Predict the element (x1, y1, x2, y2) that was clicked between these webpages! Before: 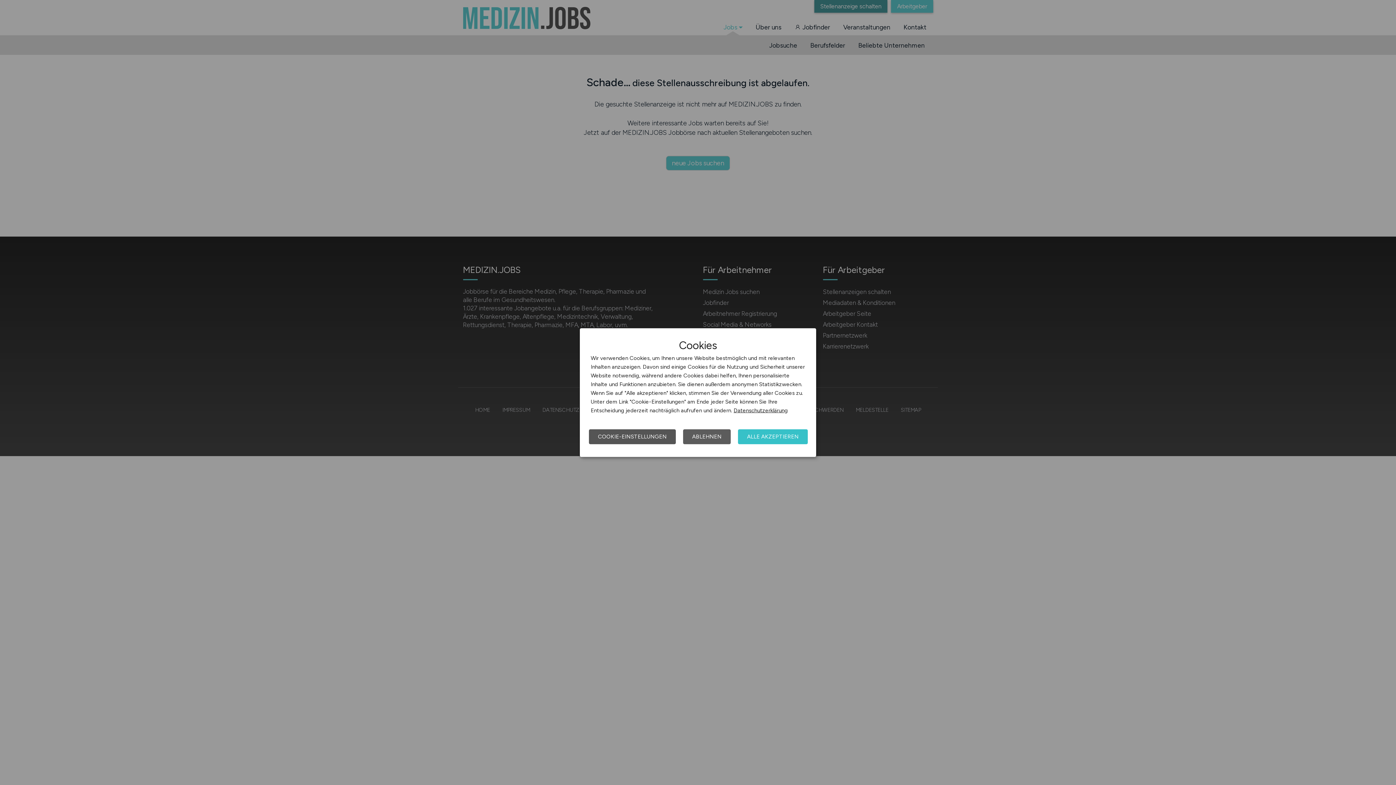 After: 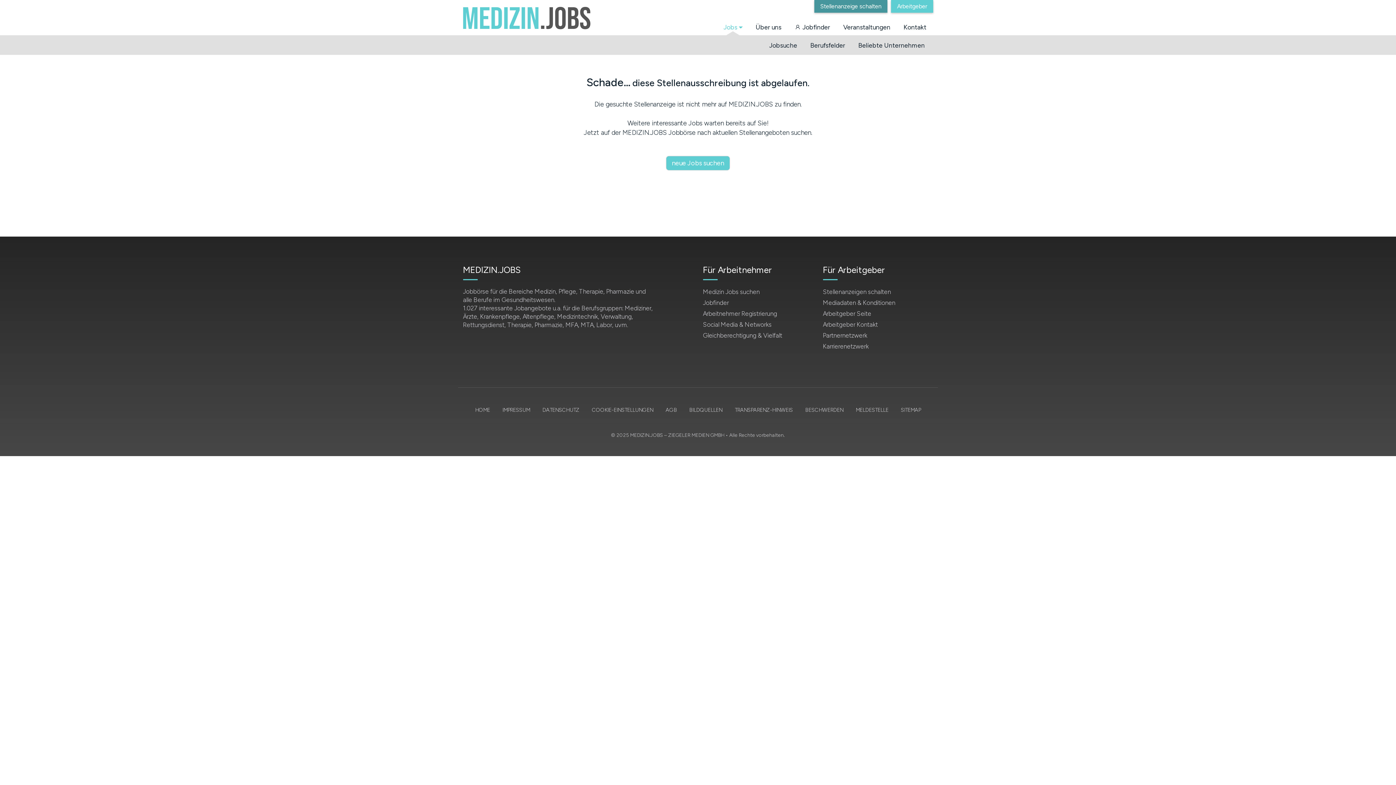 Action: bbox: (738, 429, 808, 444) label: ALLE AKZEPTIEREN